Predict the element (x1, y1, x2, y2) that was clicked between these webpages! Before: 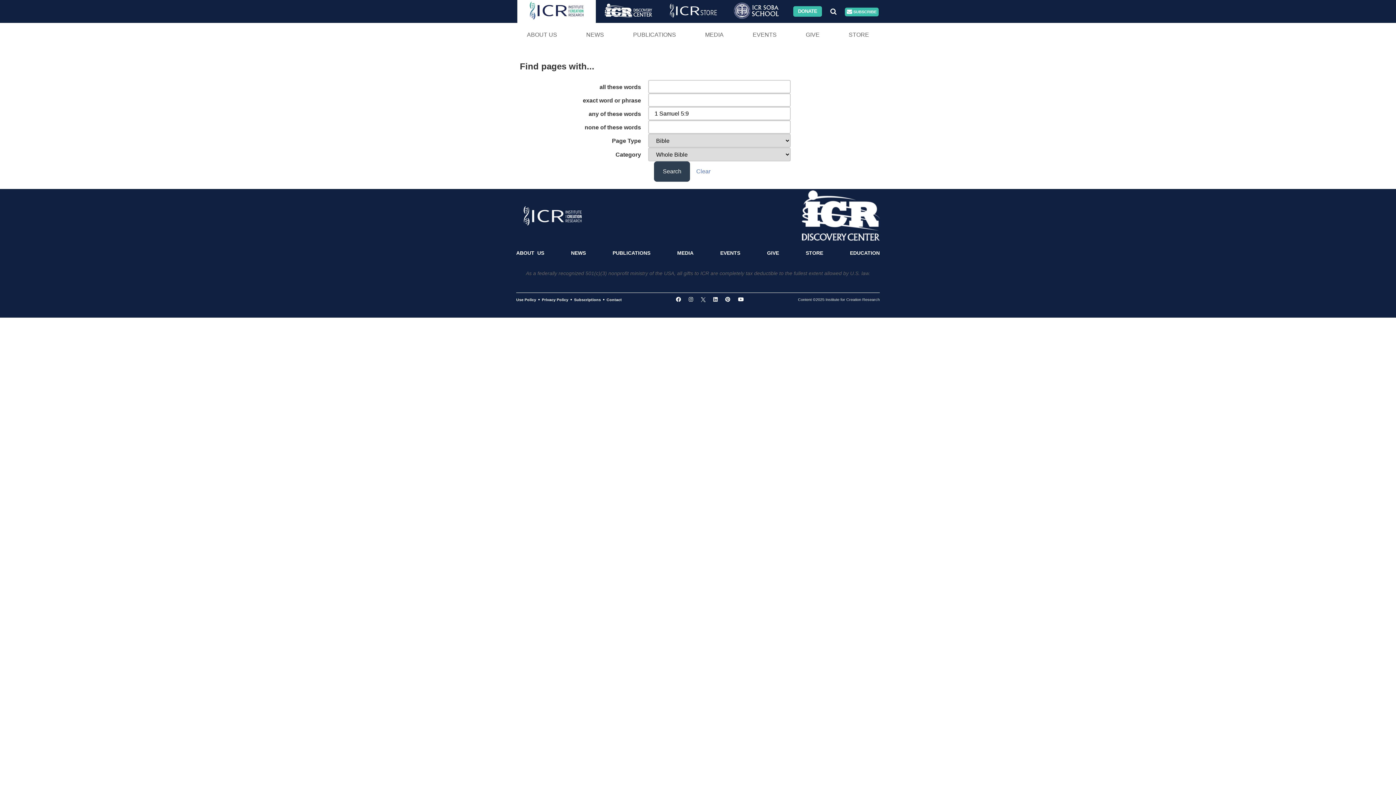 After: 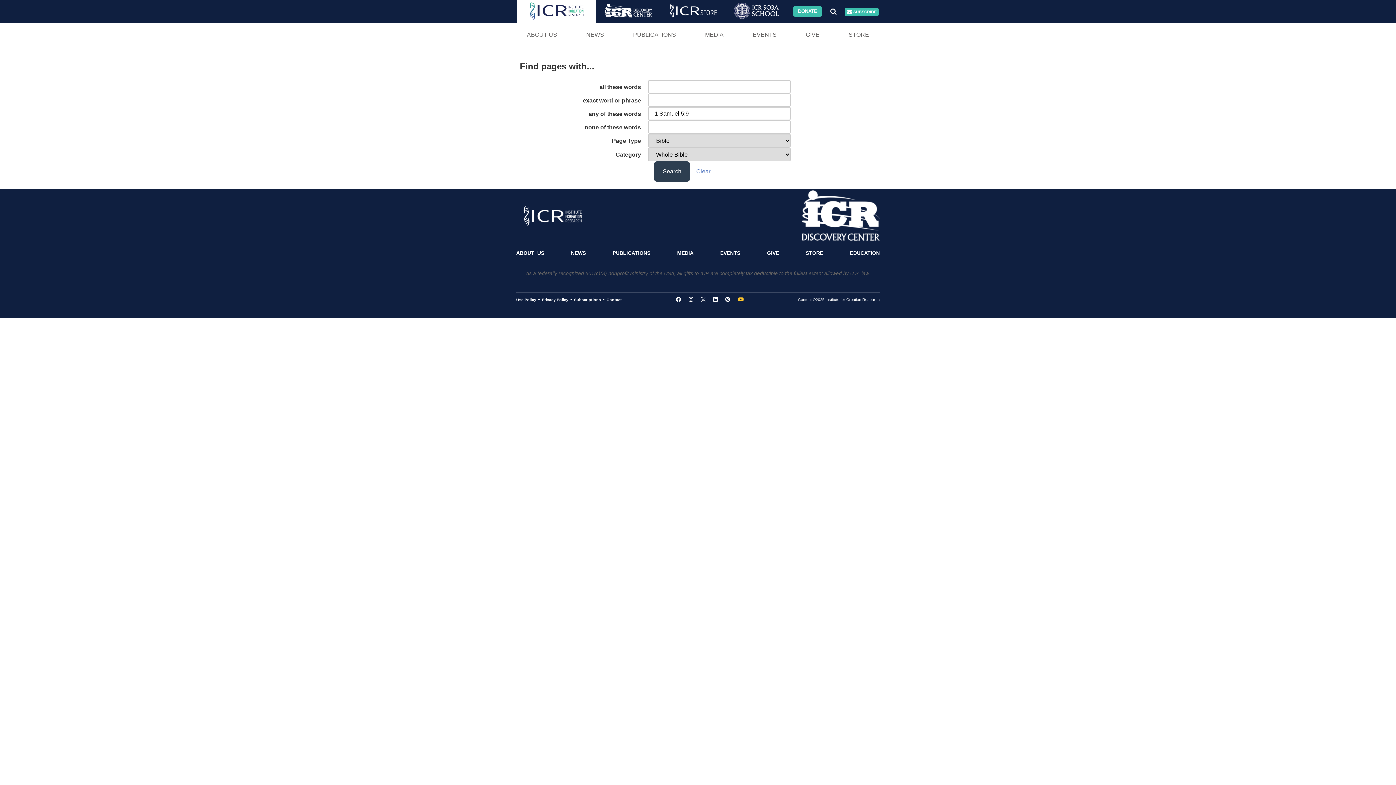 Action: bbox: (734, 293, 747, 306)